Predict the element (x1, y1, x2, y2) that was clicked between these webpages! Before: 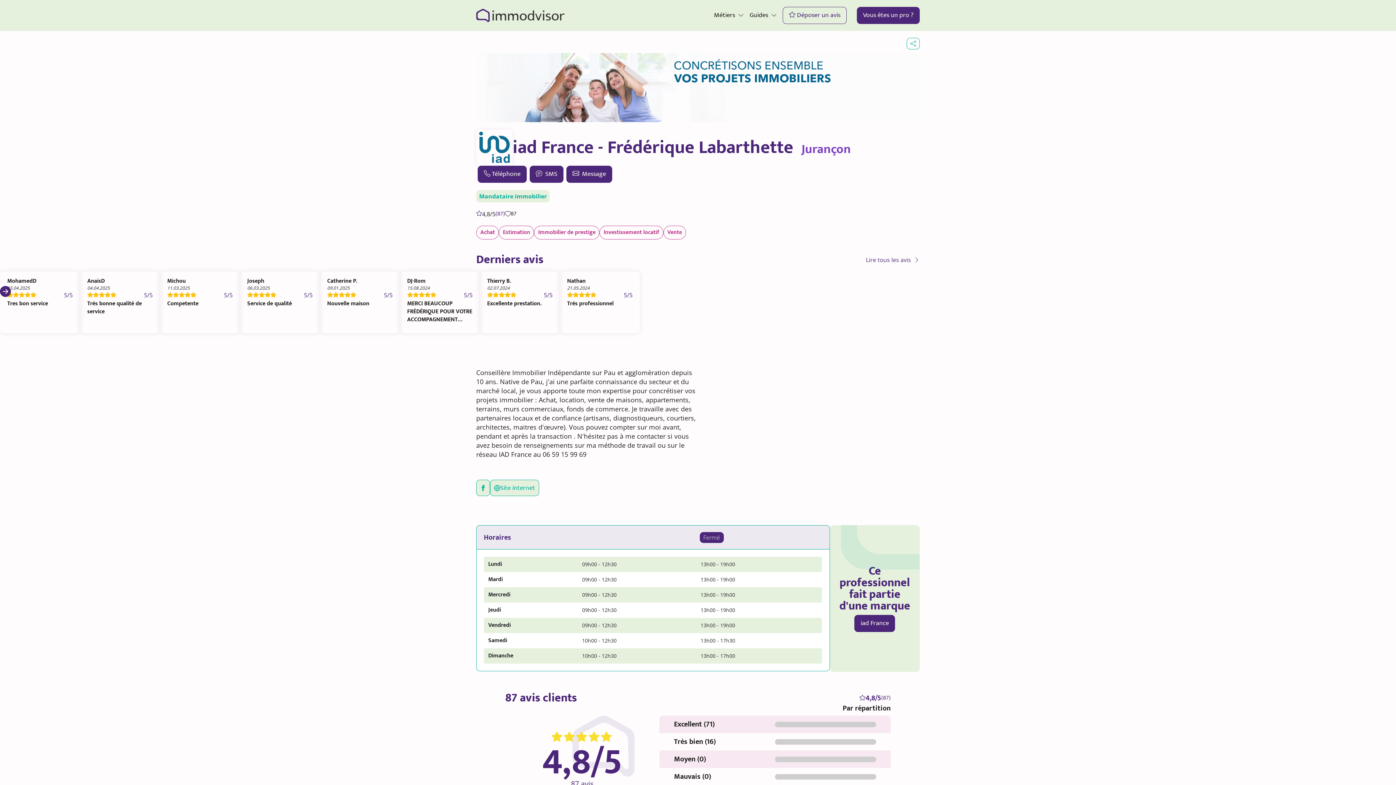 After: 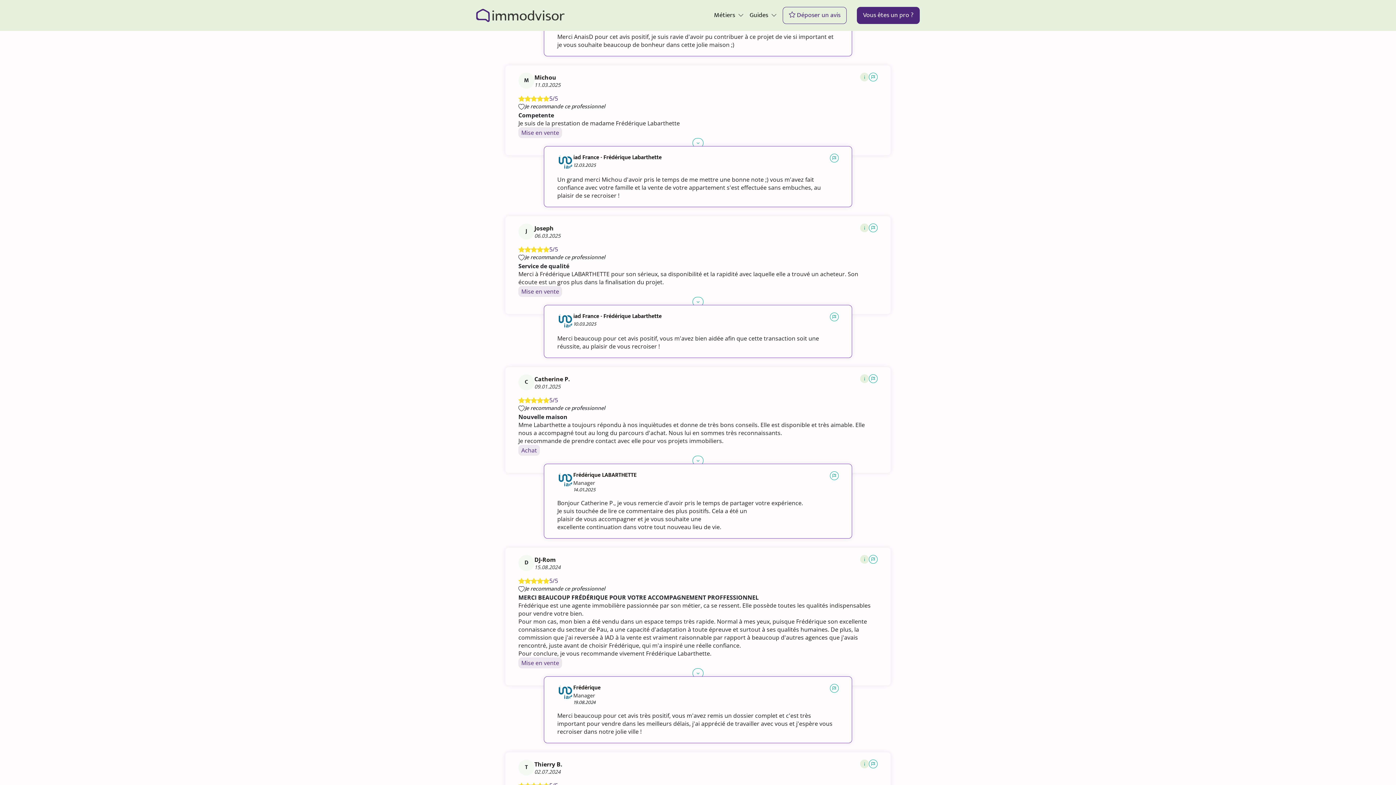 Action: label: Michou

11.03.2025

5/5

Competente bbox: (160, 271, 240, 333)